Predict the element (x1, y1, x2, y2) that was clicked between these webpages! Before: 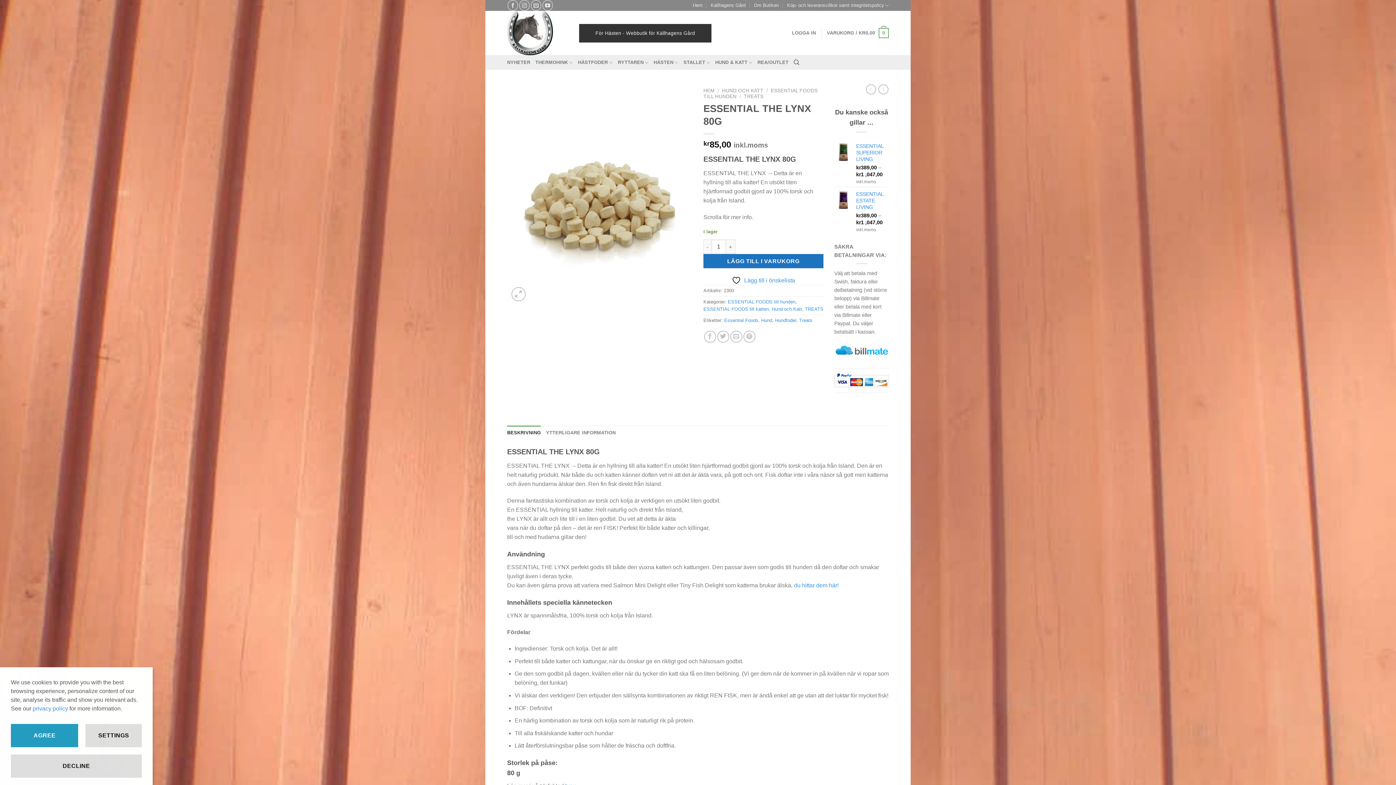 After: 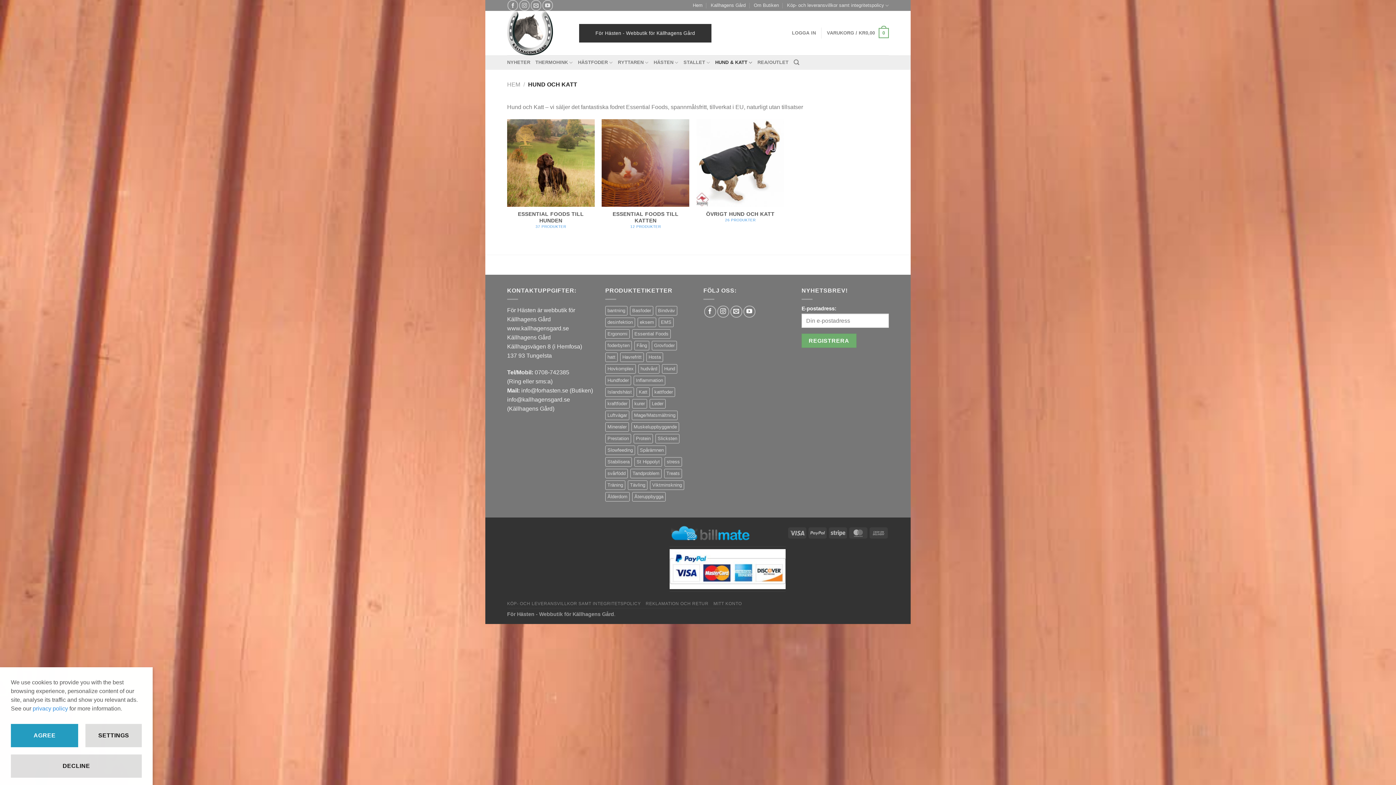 Action: label: HUND OCH KATT bbox: (722, 88, 763, 93)